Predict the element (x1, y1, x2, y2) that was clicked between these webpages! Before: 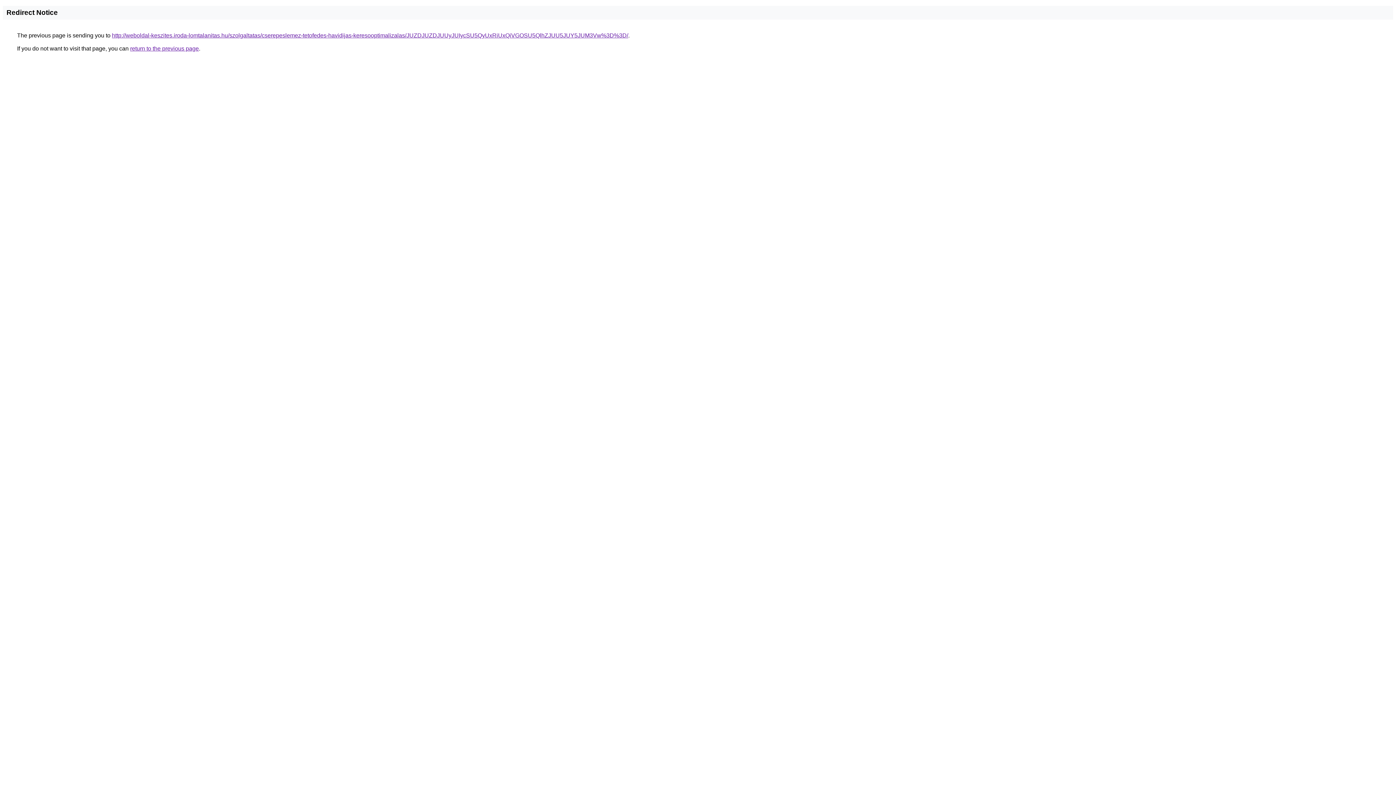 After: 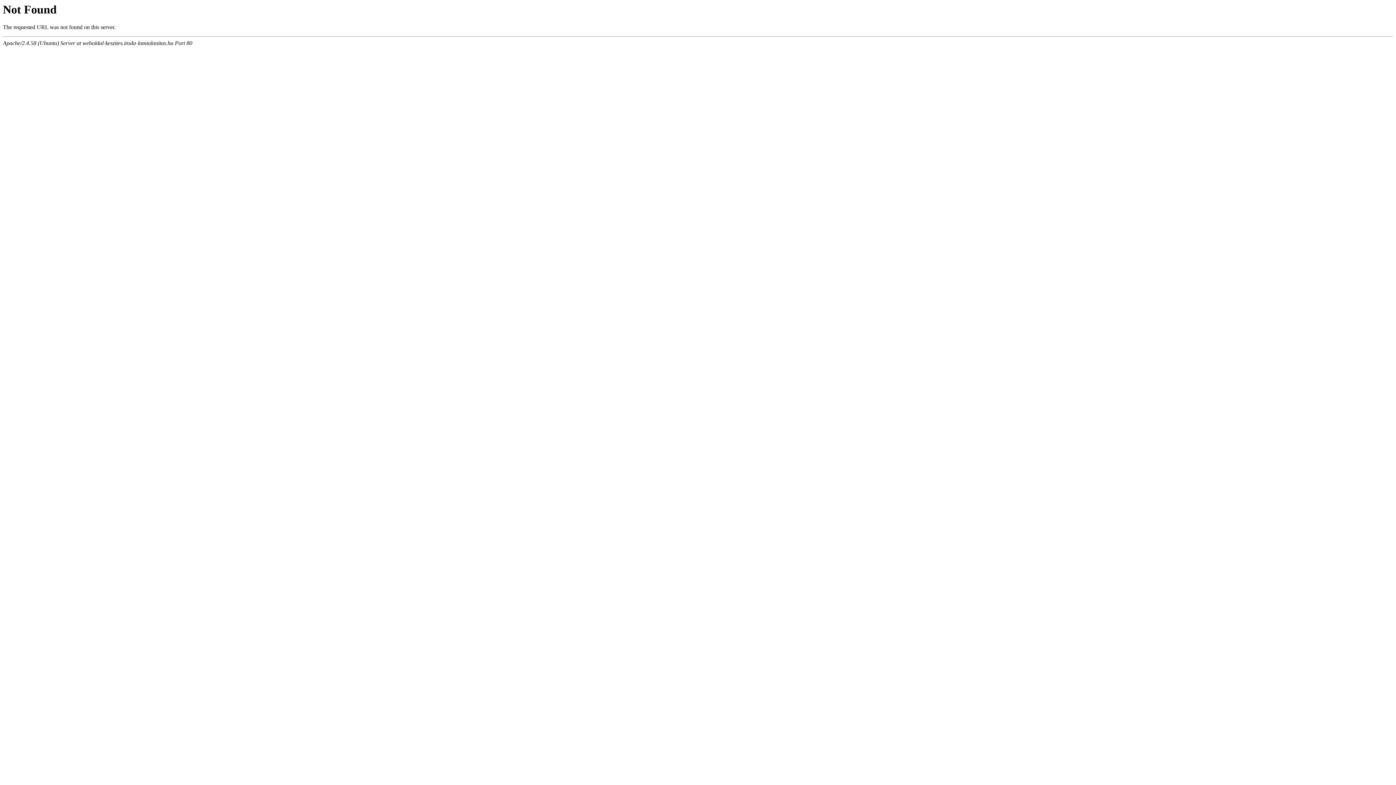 Action: bbox: (112, 32, 628, 38) label: http://weboldal-keszites.iroda-lomtalanitas.hu/szolgaltatas/cserepeslemez-tetofedes-havidijas-keresooptimalizalas/JUZDJUZDJUUyJUIycSU5QyUxRiUxQiVGOSU5QlhZJUU5JUY5JUM3Vw%3D%3D/